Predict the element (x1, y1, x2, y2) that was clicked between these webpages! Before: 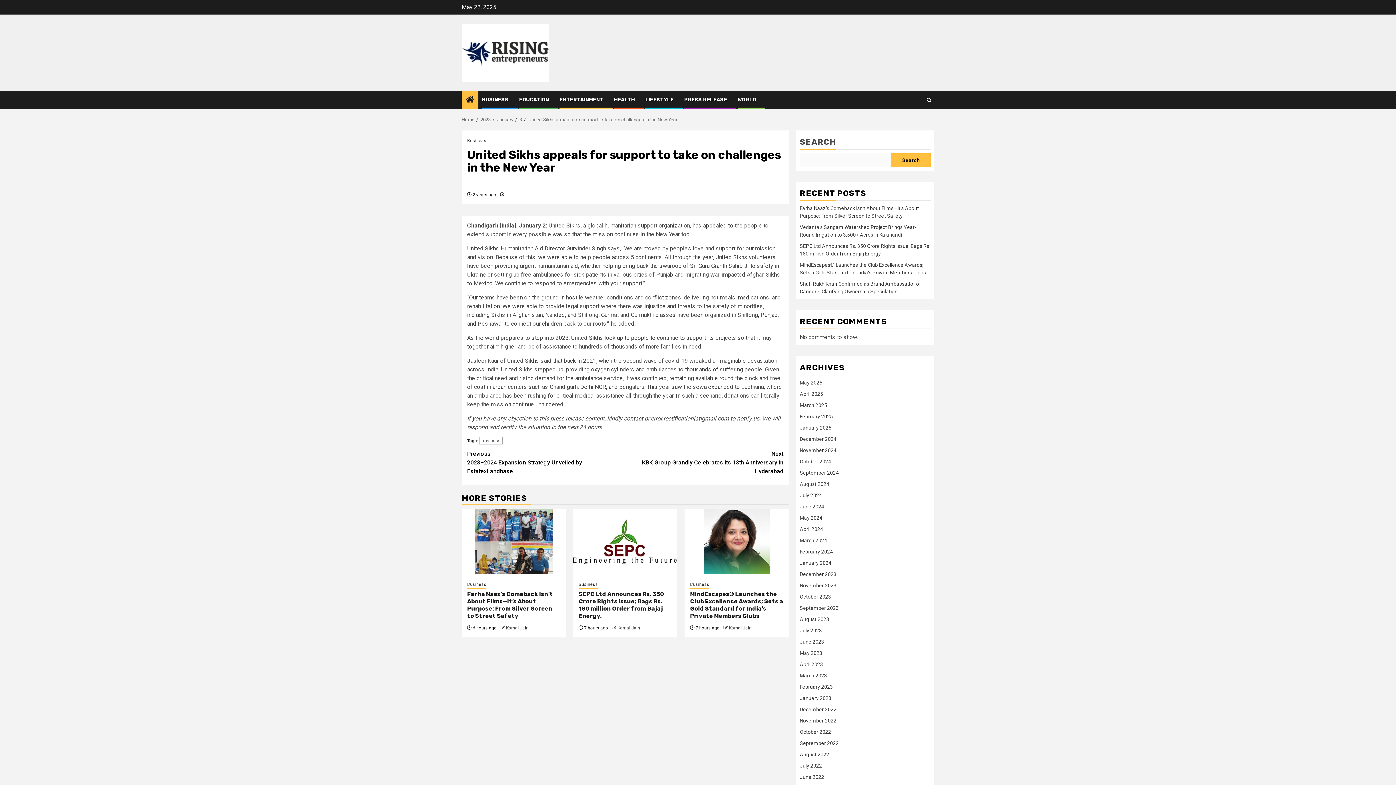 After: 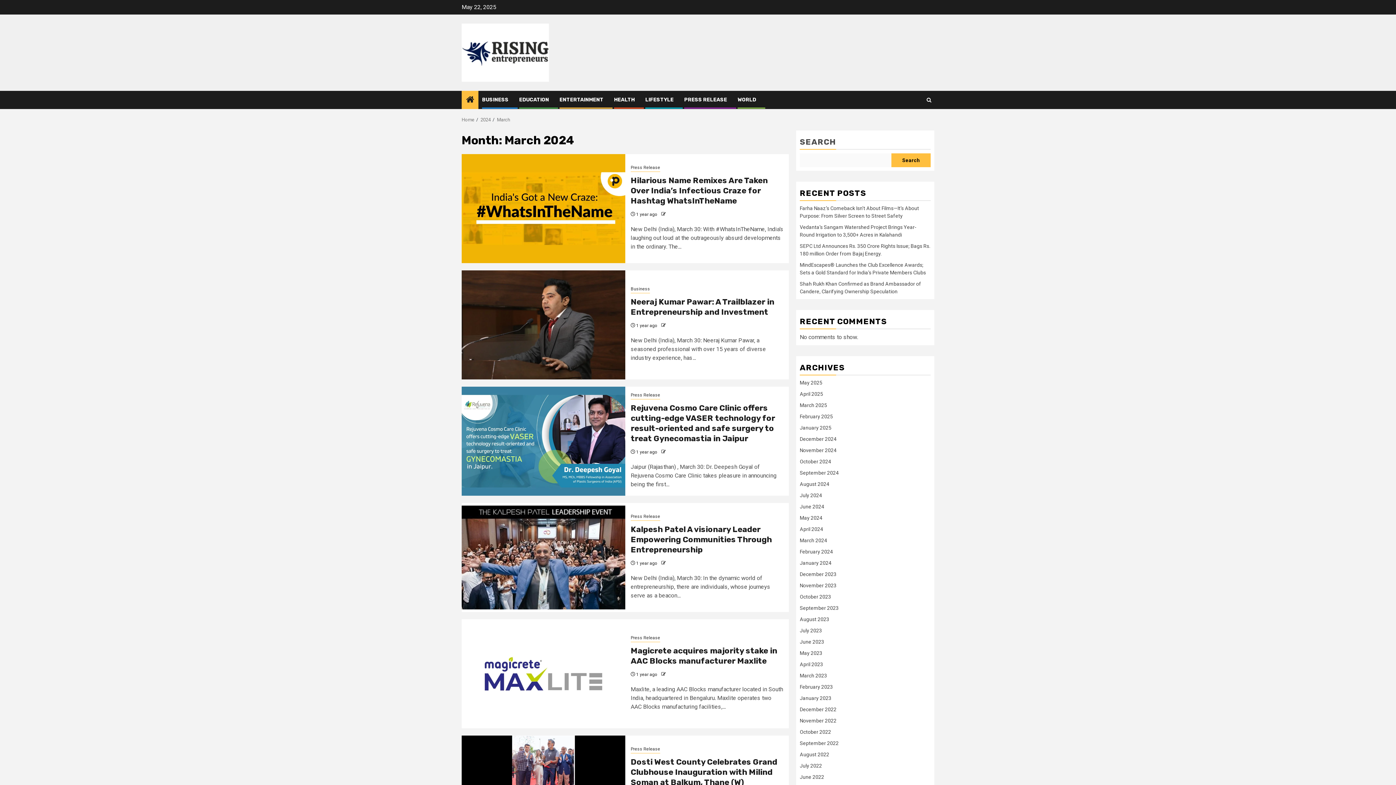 Action: bbox: (800, 537, 827, 543) label: March 2024